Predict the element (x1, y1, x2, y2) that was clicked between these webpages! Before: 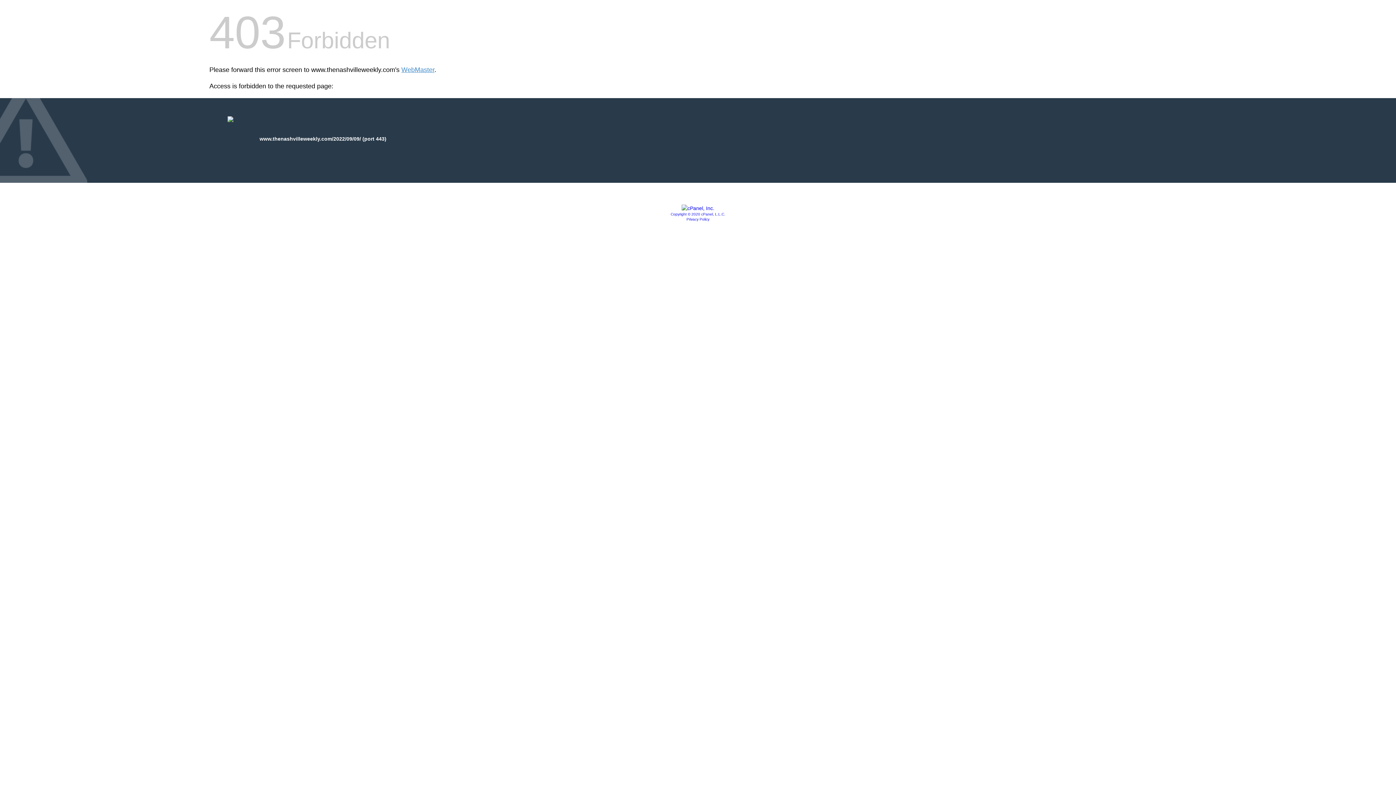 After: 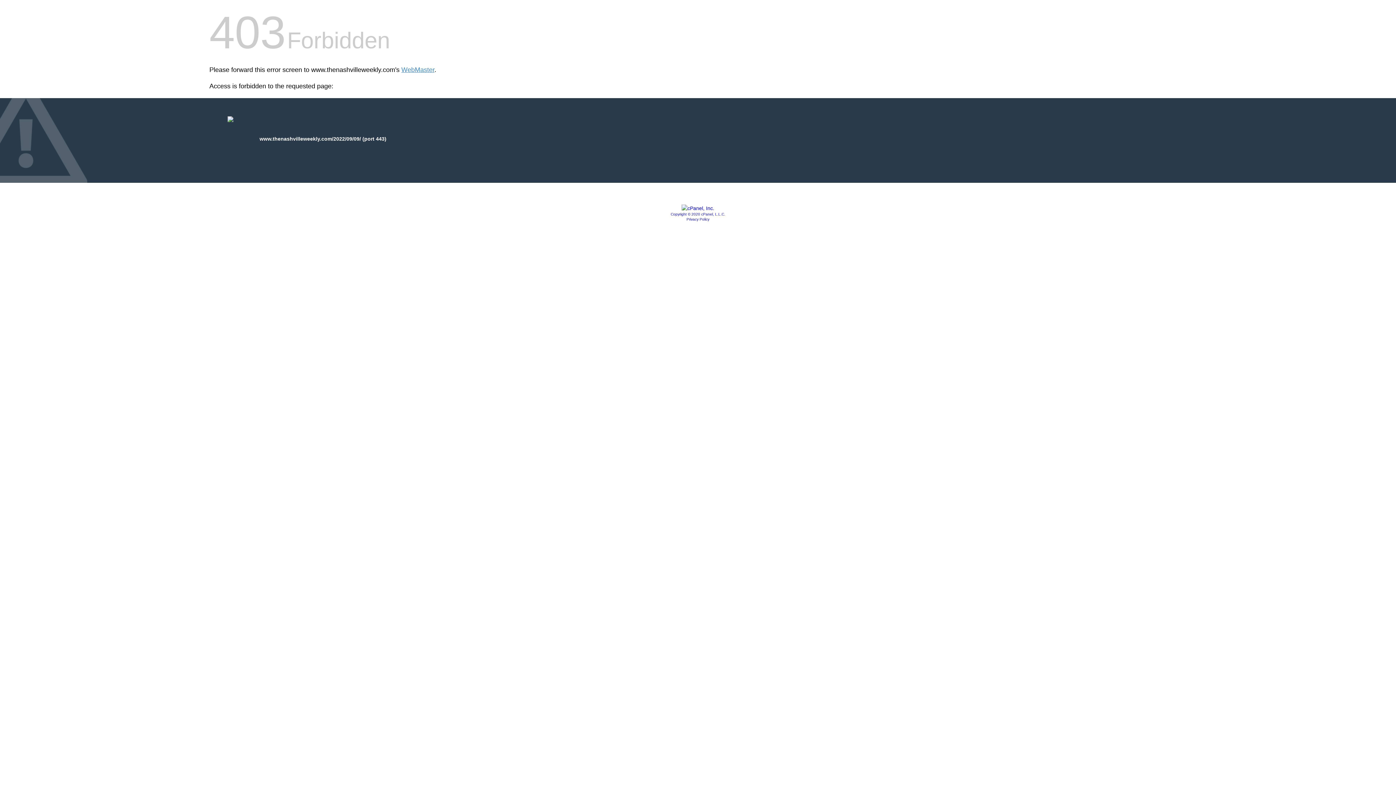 Action: label: Copyright © 2020 cPanel, L.L.C. bbox: (670, 212, 725, 216)